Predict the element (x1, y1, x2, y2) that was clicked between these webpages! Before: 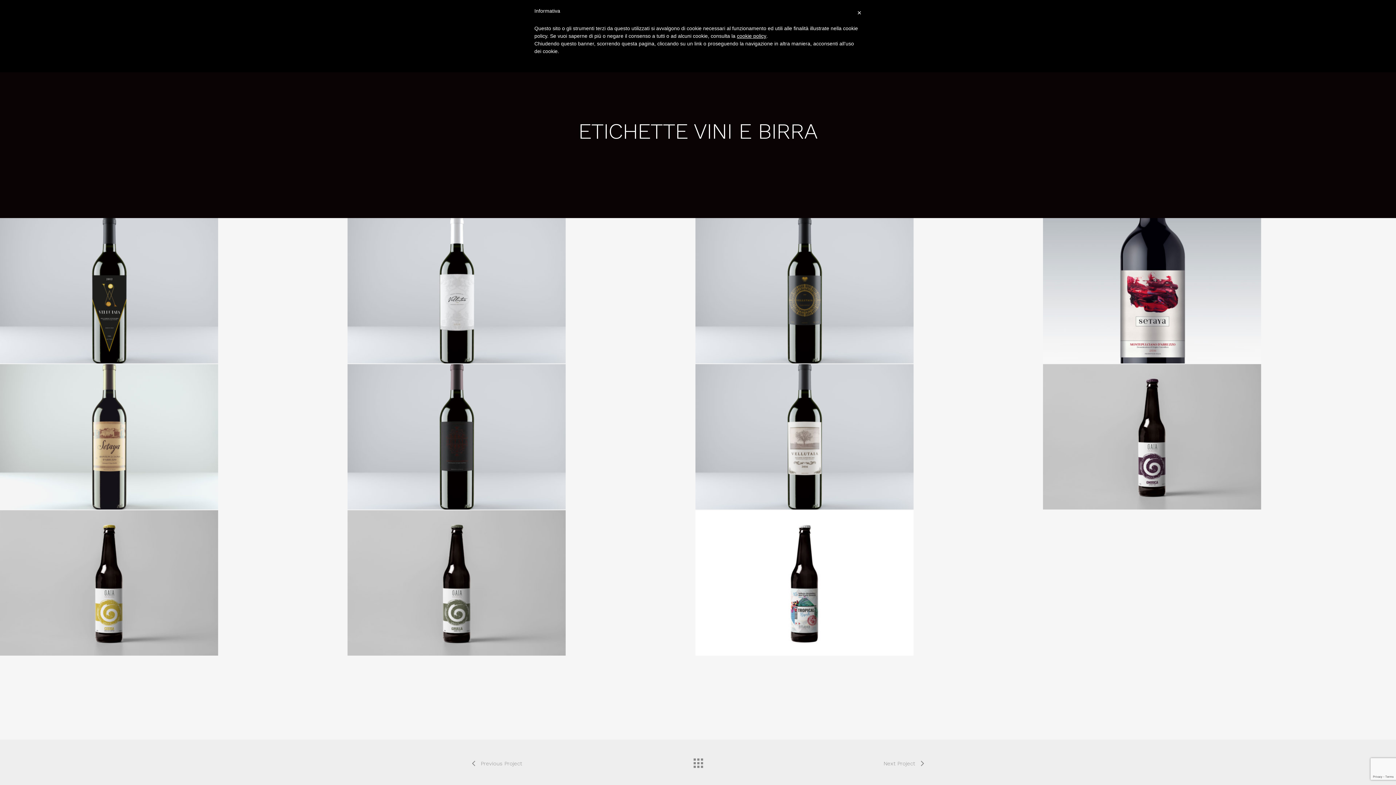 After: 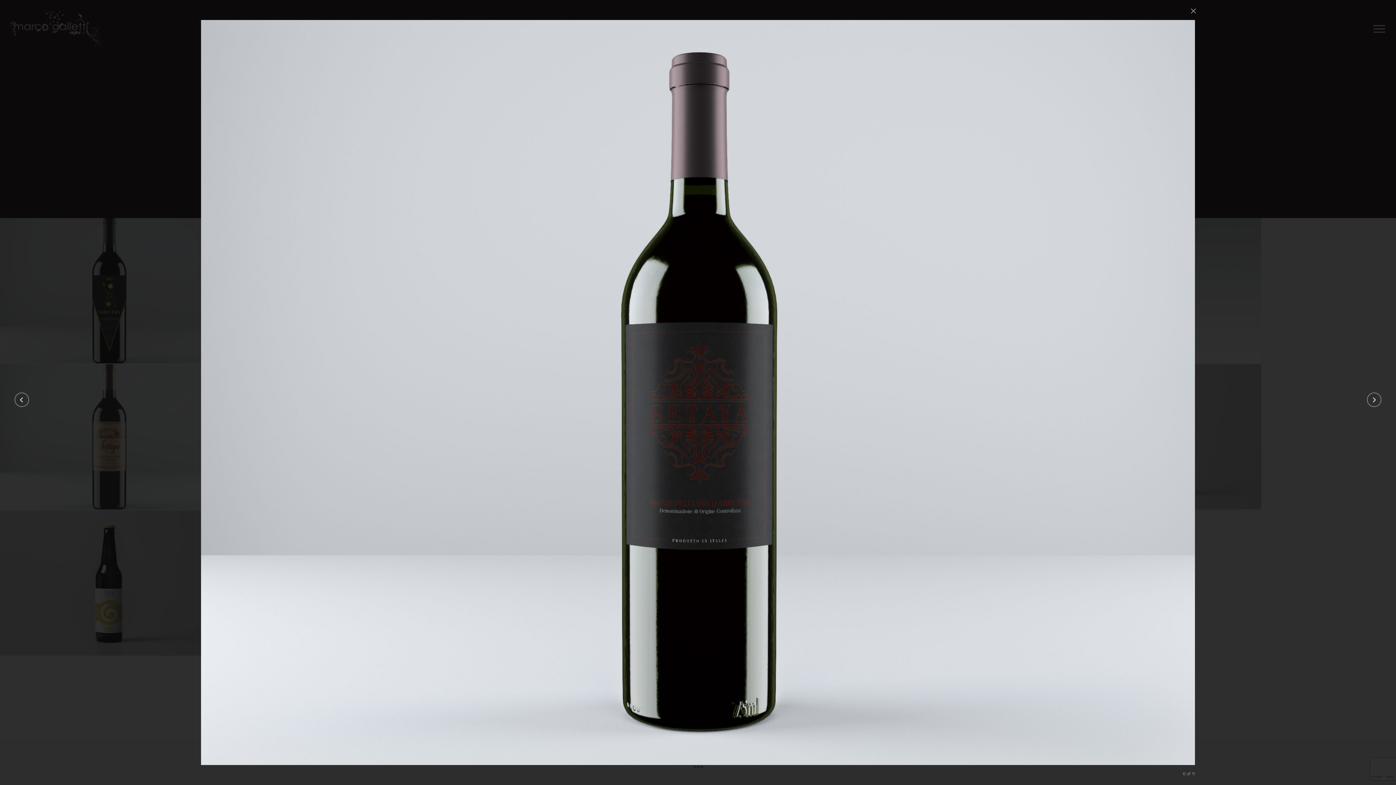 Action: bbox: (348, 365, 695, 510)